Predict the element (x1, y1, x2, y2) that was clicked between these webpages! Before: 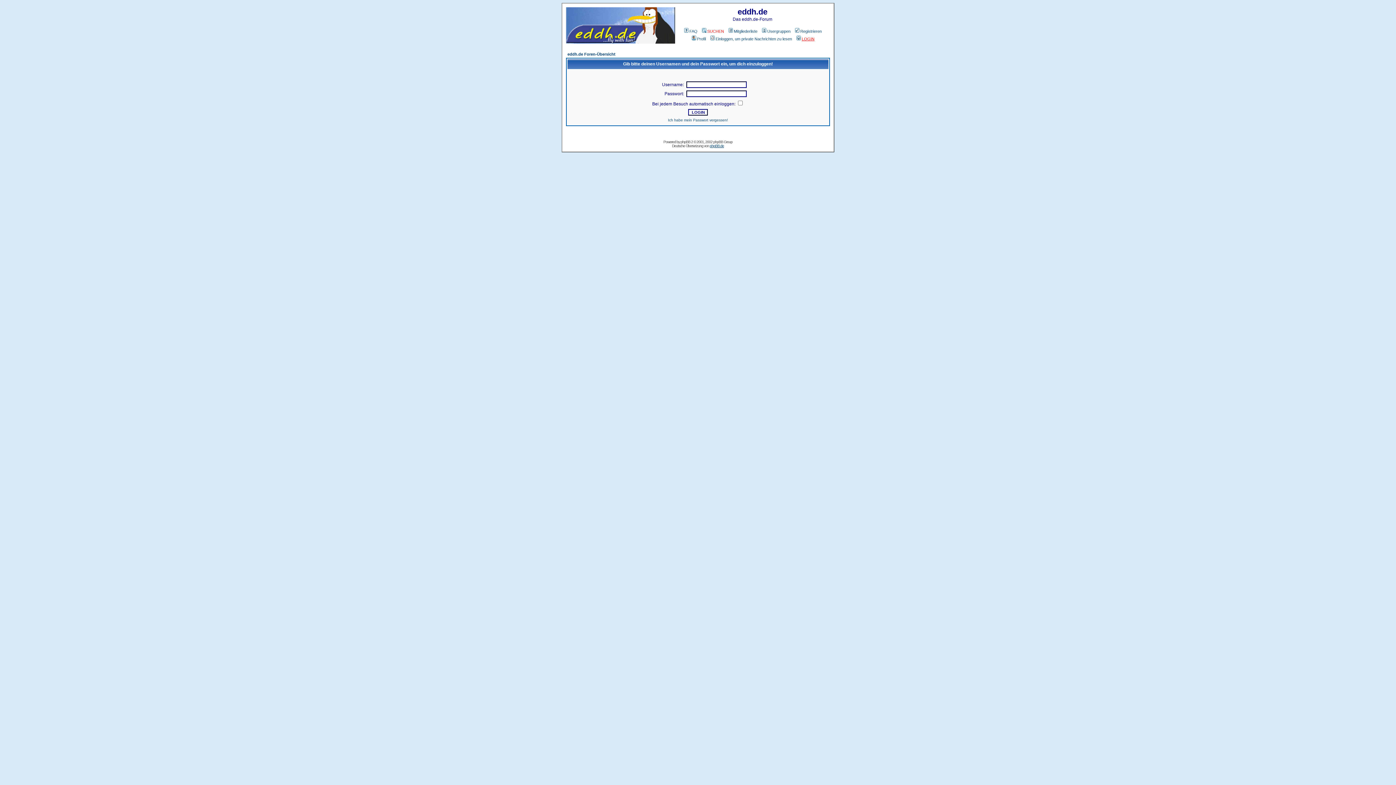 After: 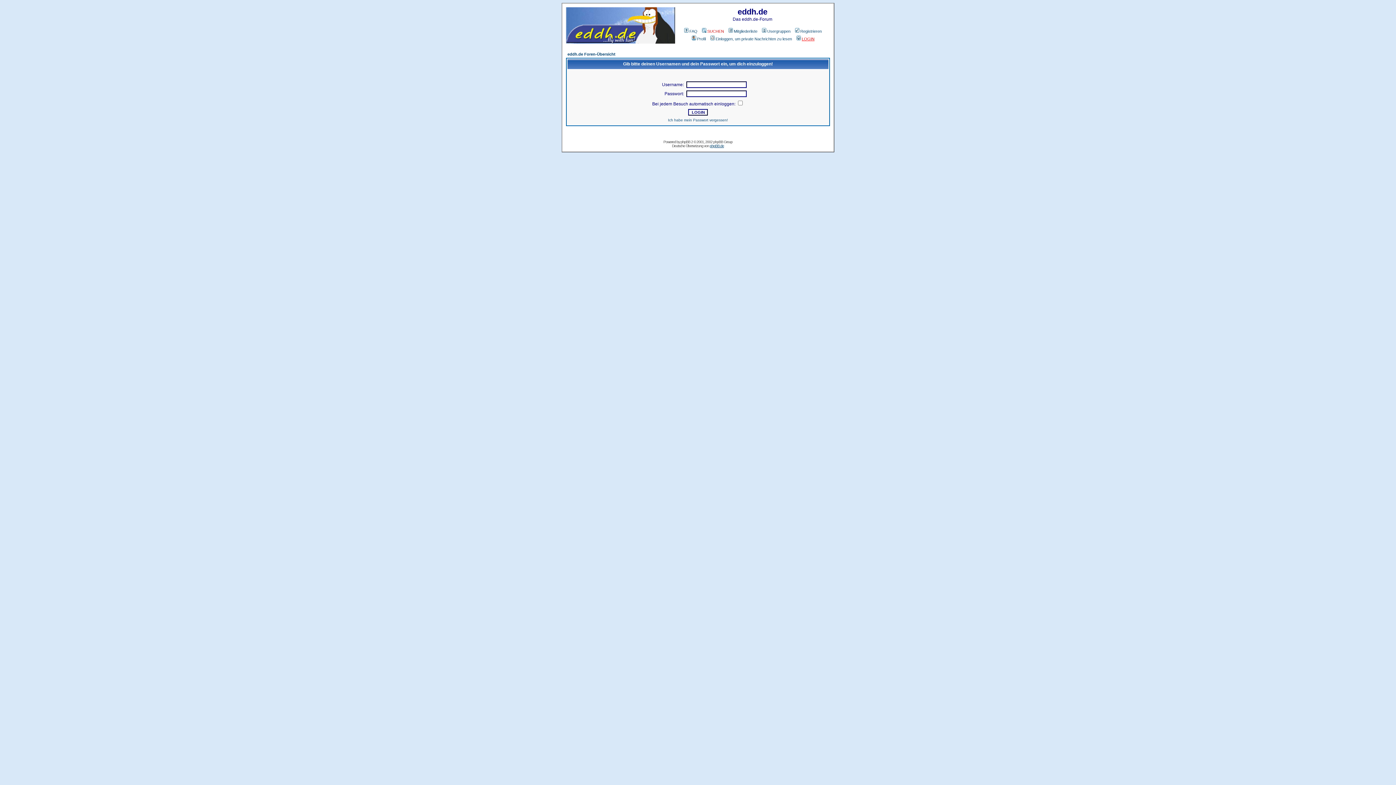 Action: bbox: (709, 36, 792, 41) label: Einloggen, um private Nachrichten zu lesen